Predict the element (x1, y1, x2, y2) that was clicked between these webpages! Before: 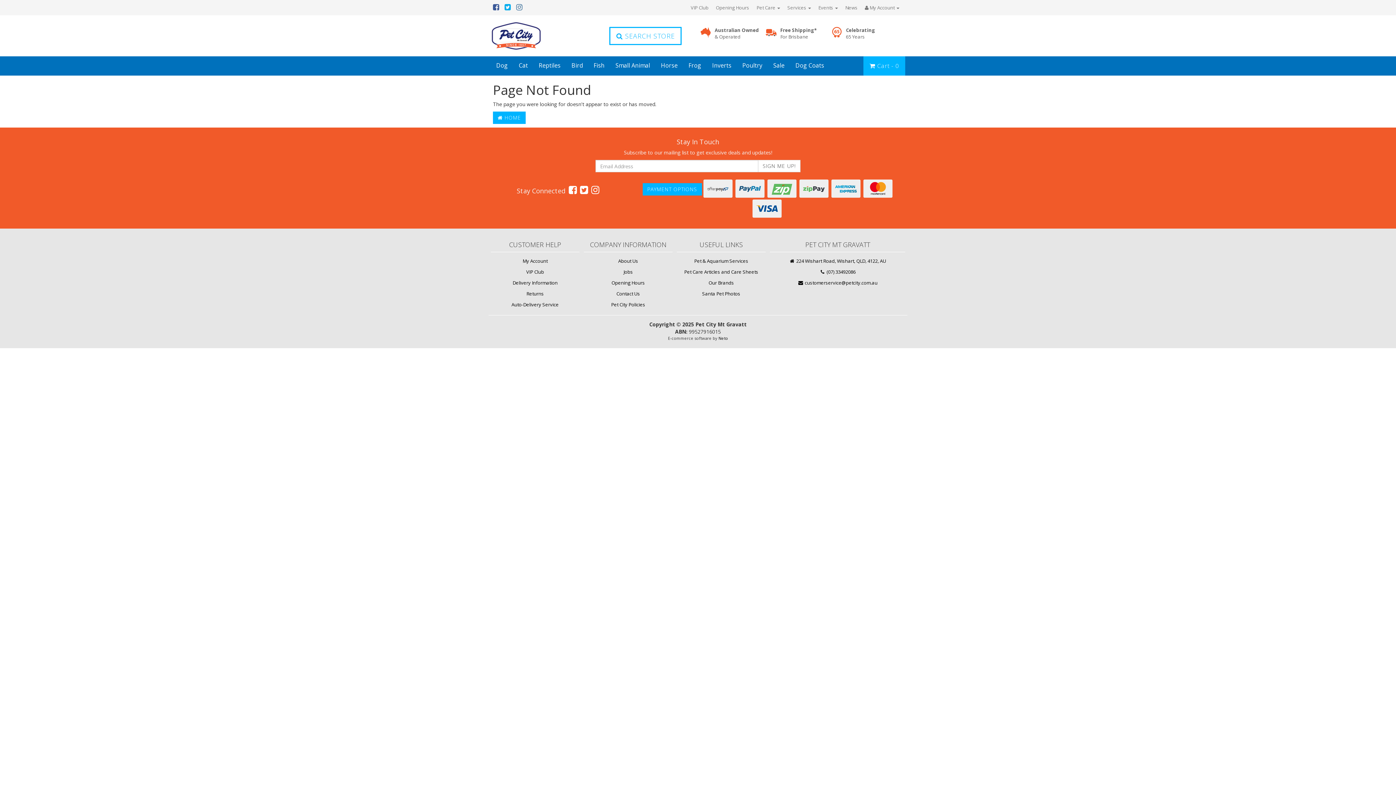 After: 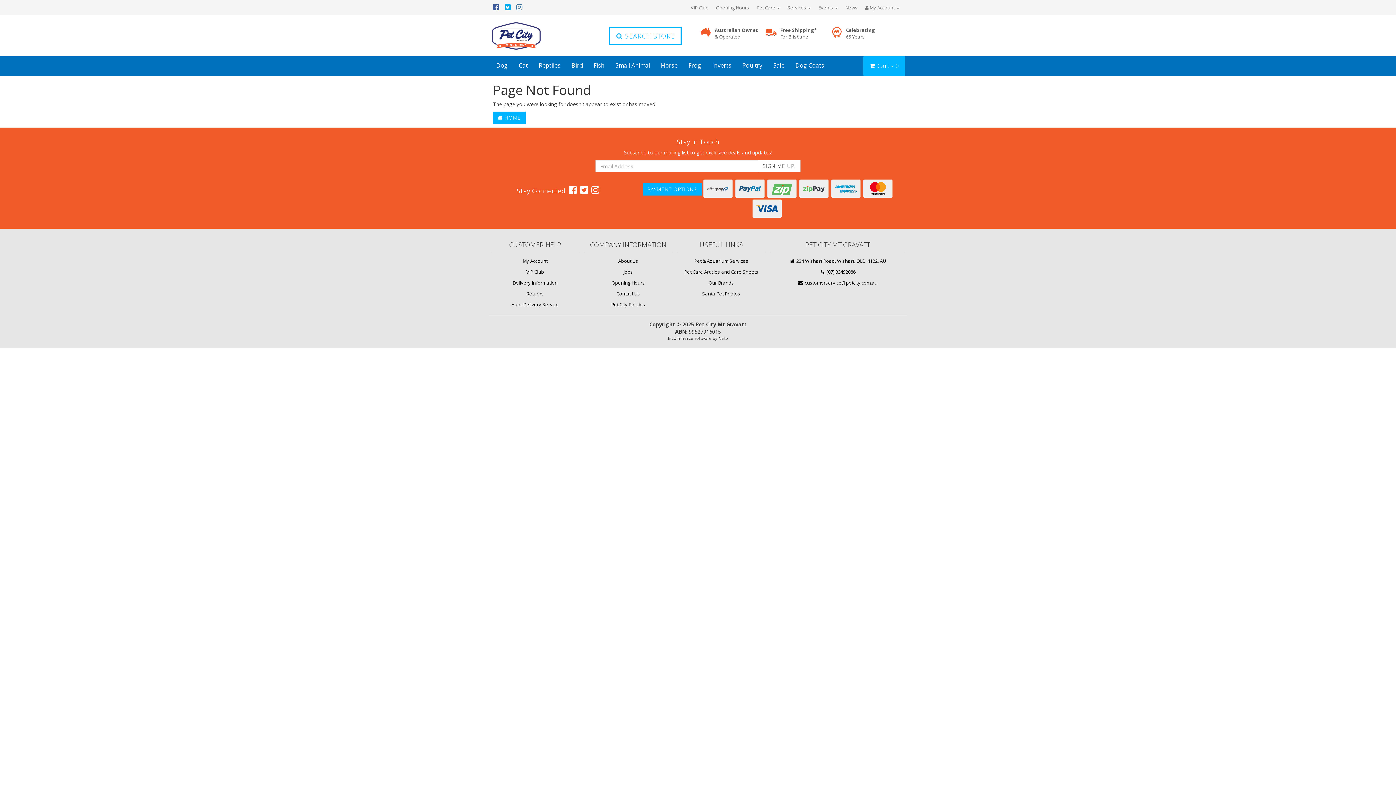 Action: bbox: (504, 2, 510, 12)